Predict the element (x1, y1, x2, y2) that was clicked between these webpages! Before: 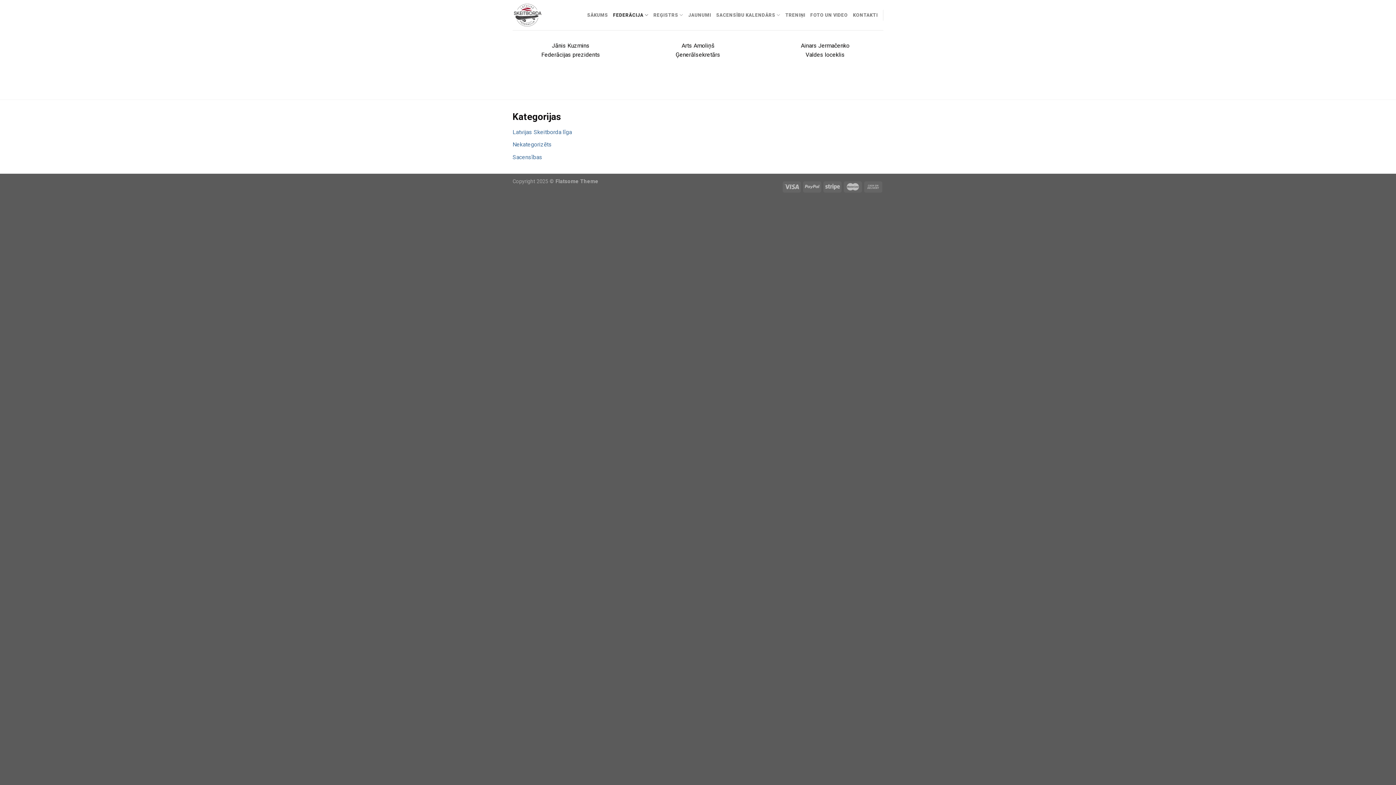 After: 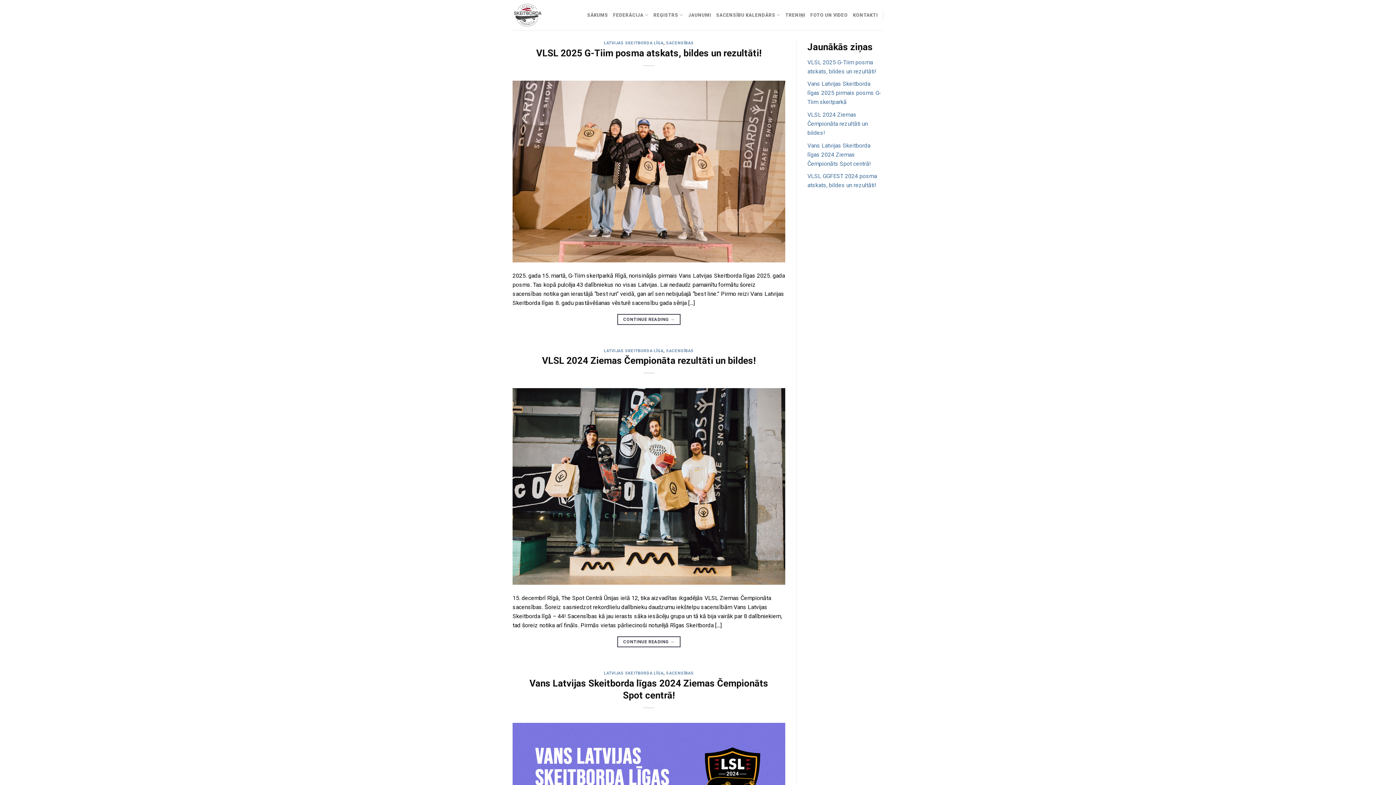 Action: bbox: (512, 153, 542, 160) label: Sacensības